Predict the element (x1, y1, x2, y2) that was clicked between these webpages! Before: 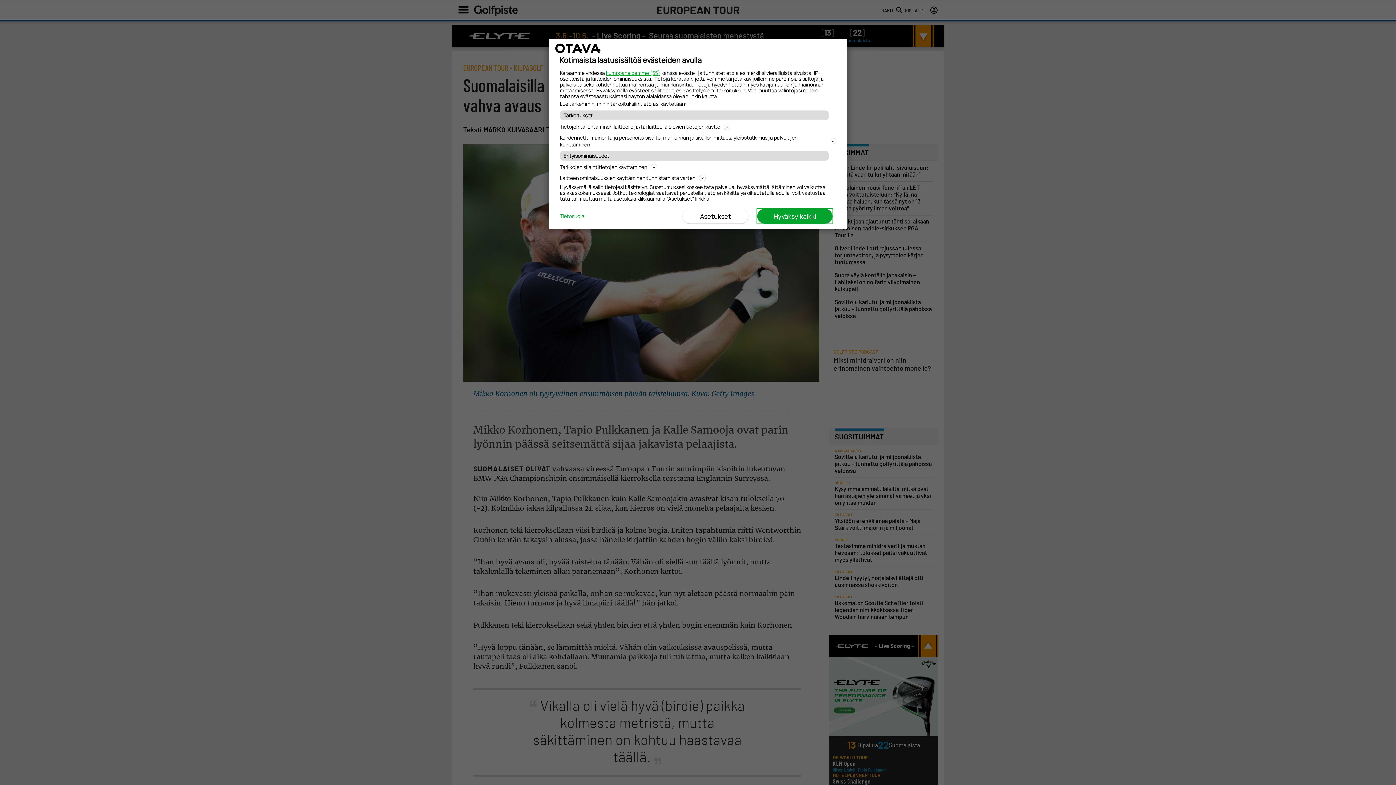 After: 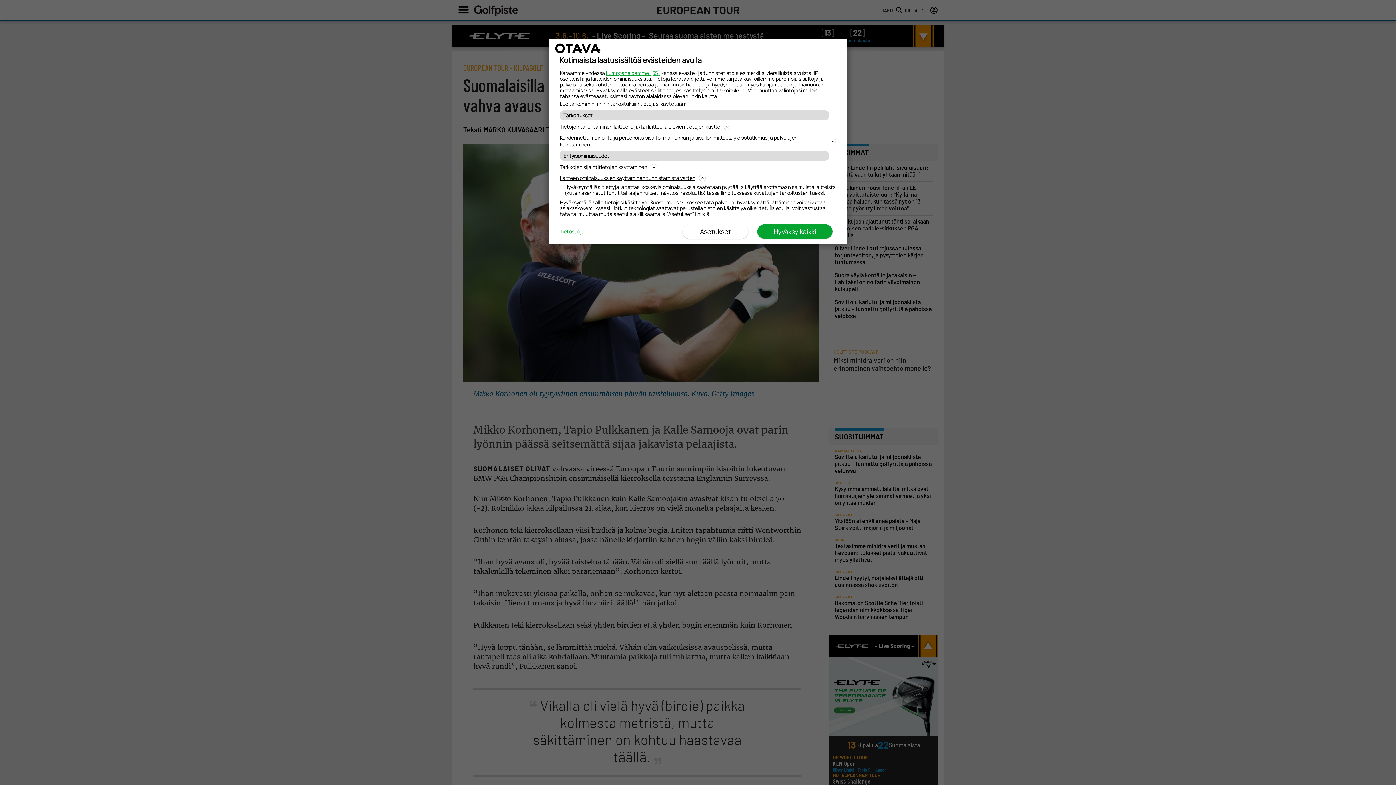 Action: bbox: (560, 173, 836, 182) label: Laitteen ominaisuuksien käyttäminen tunnistamista varten